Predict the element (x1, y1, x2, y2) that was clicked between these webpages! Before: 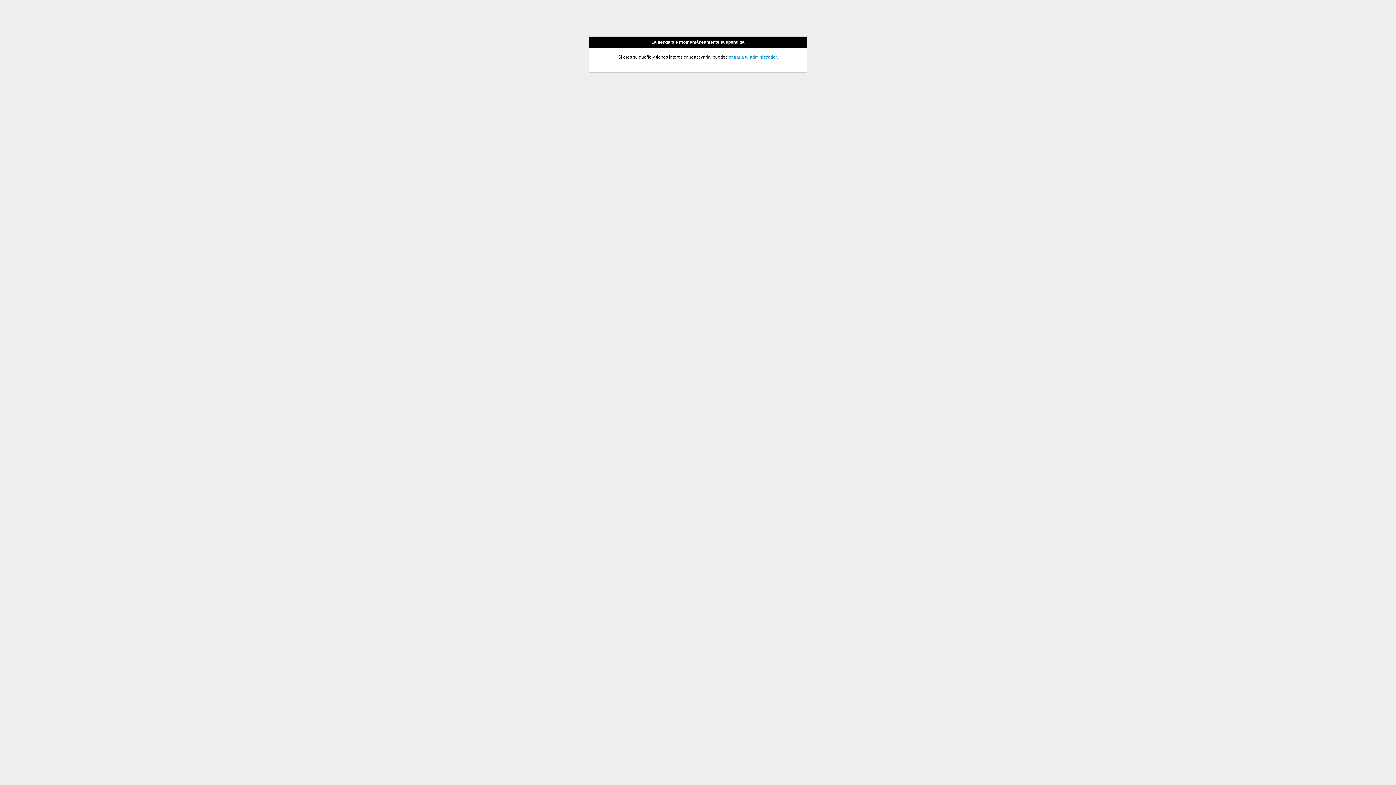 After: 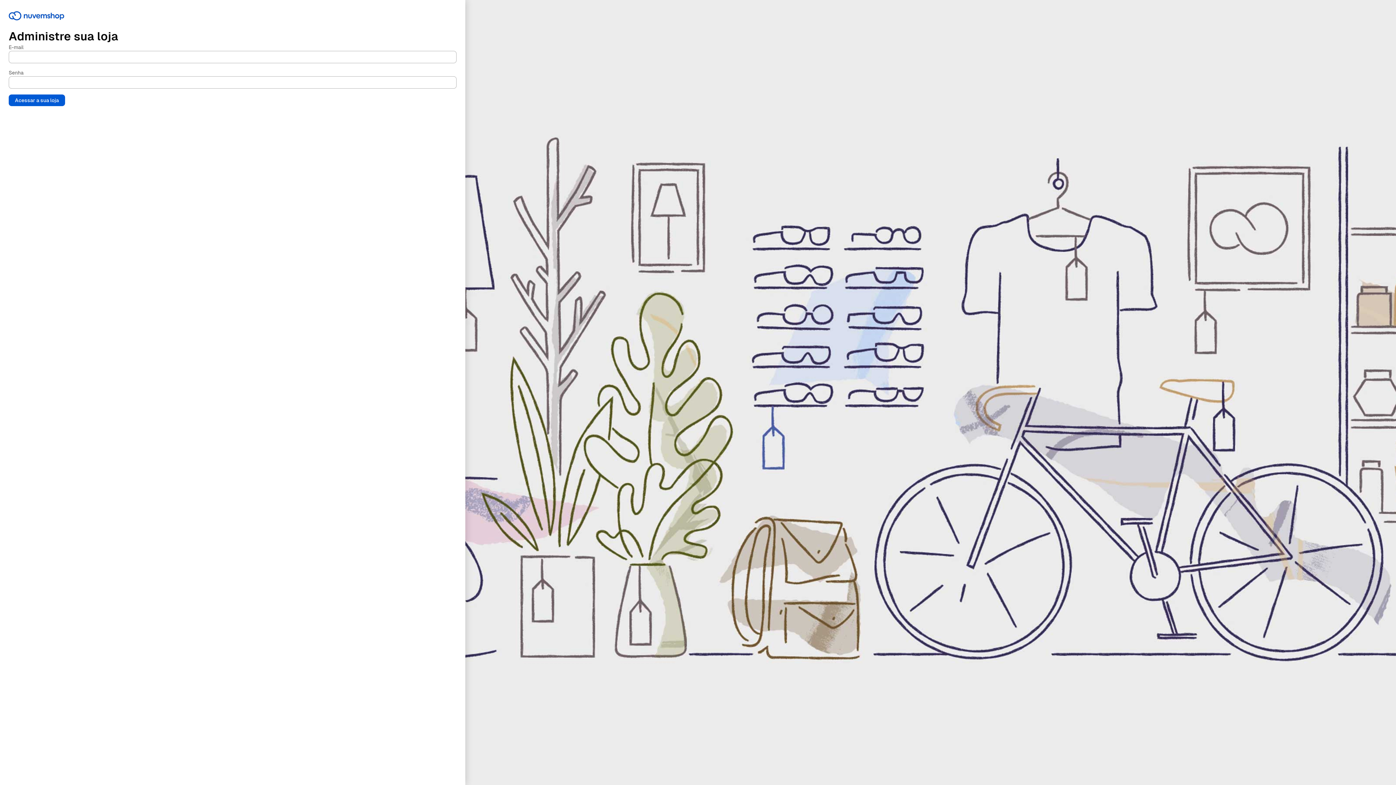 Action: label: entrar a tu administrador bbox: (728, 54, 776, 59)